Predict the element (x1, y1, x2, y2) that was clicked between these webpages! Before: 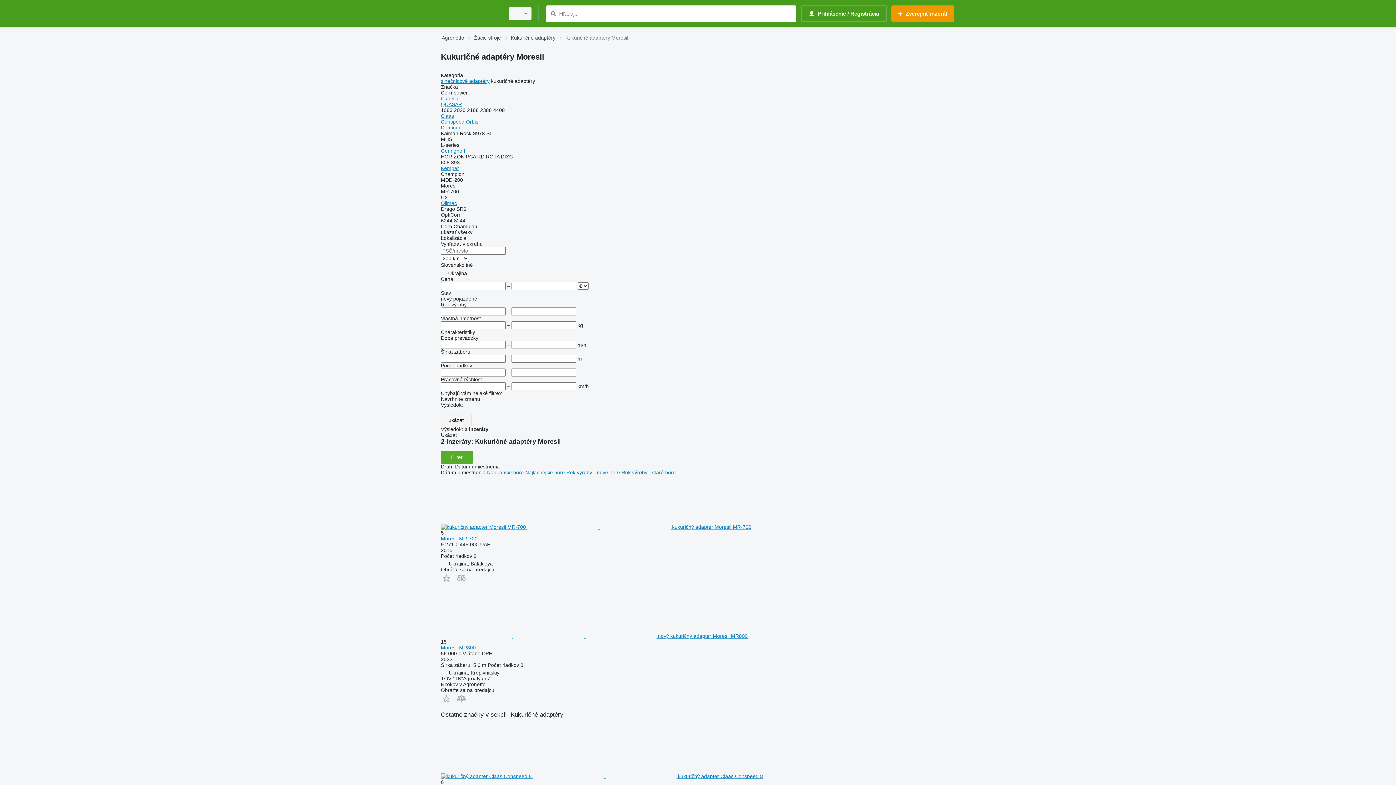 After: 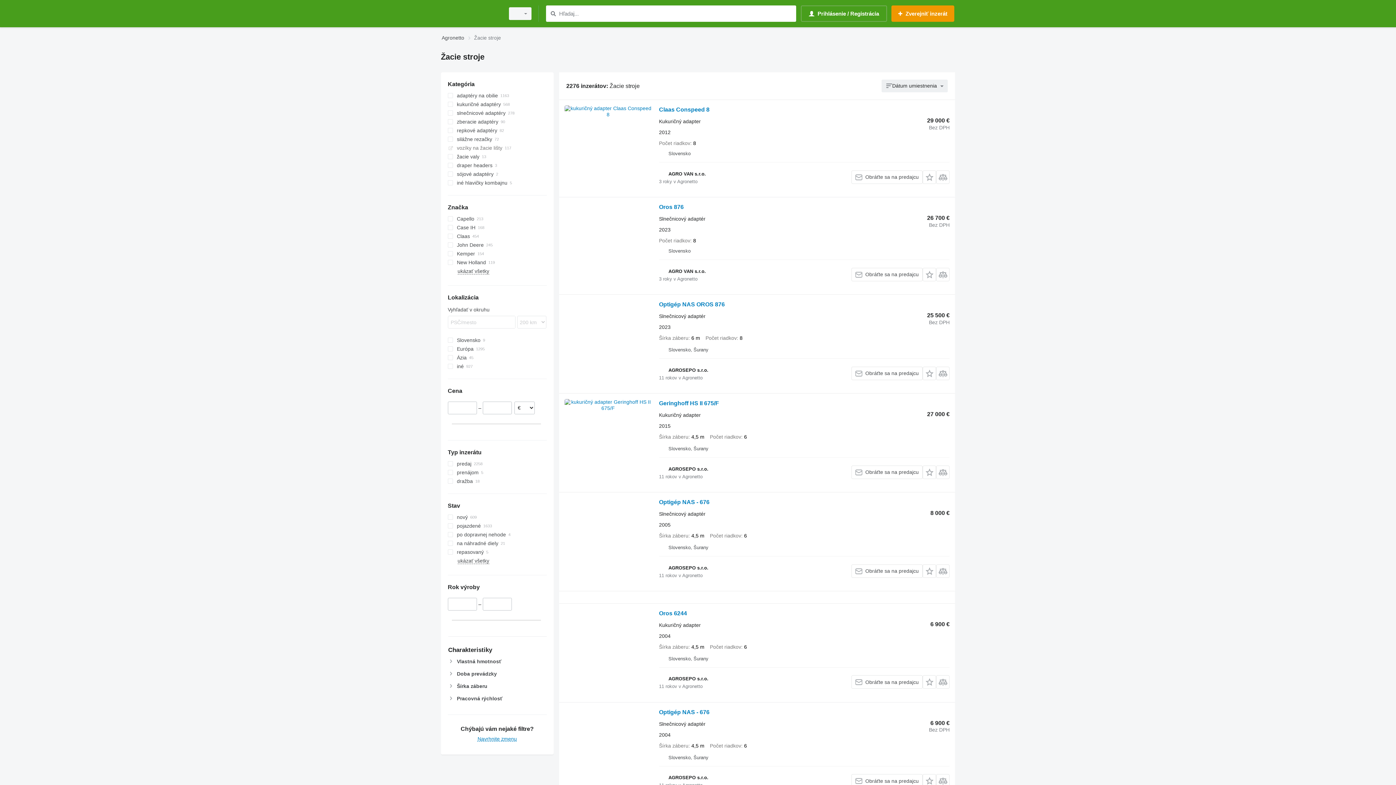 Action: label: Žacie stroje bbox: (474, 33, 501, 42)